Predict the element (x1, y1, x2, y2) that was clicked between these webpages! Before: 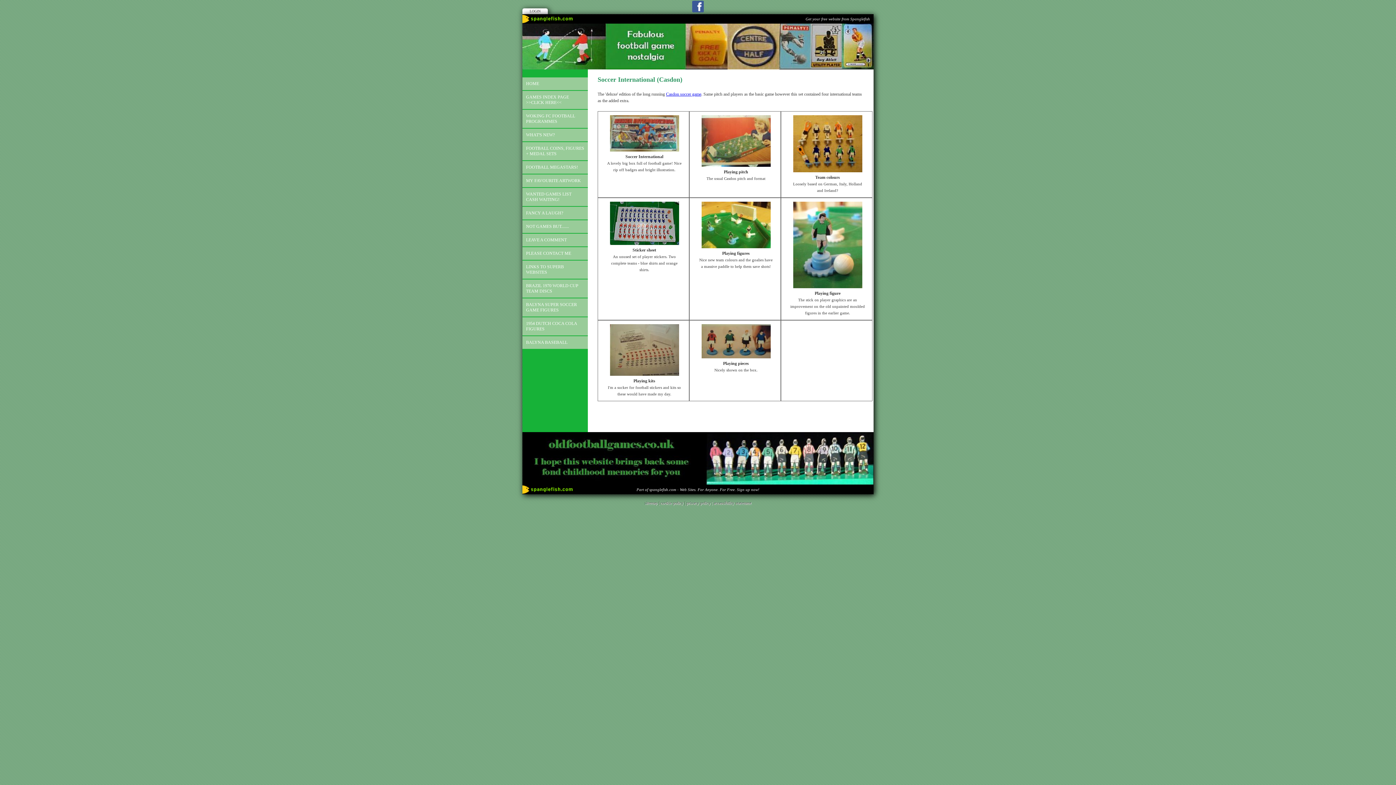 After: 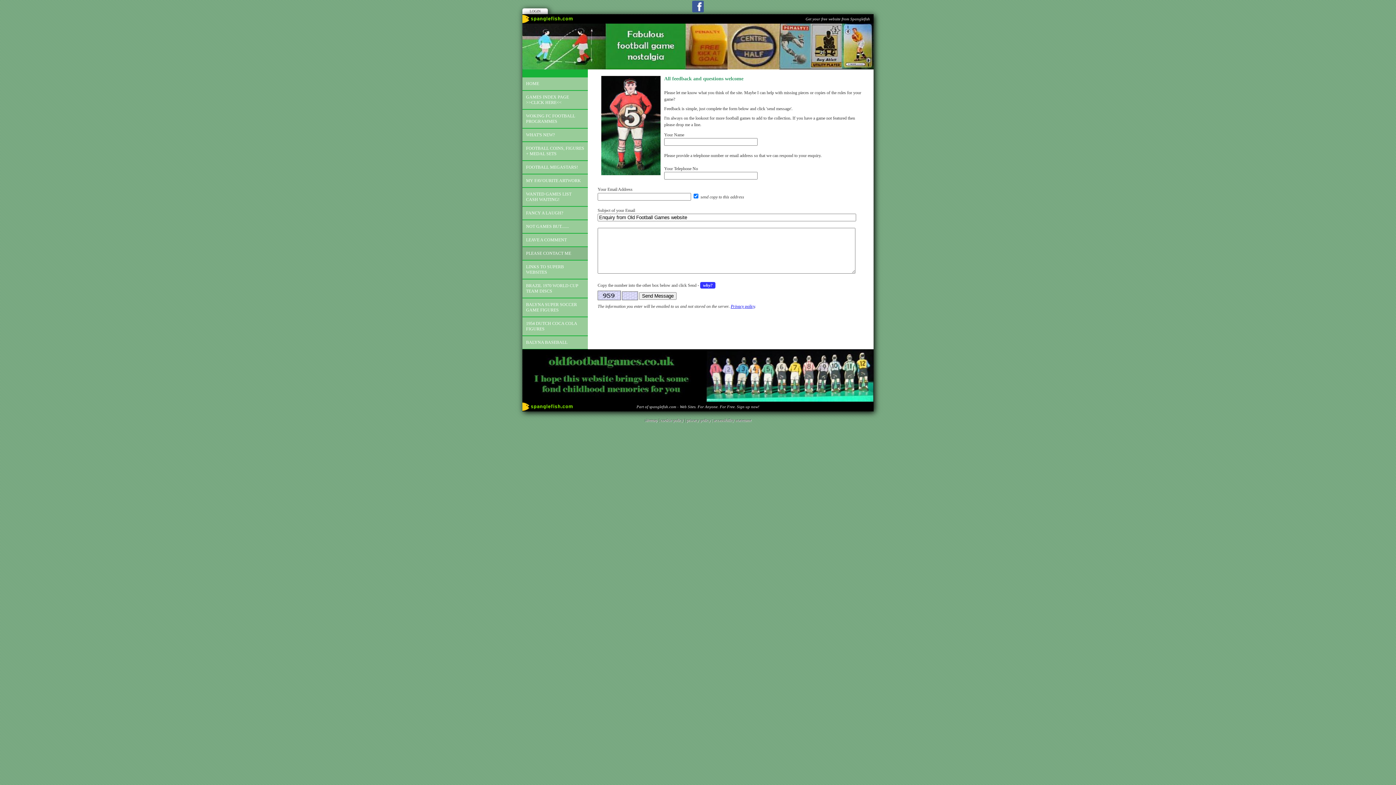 Action: bbox: (522, 247, 588, 260) label: PLEASE CONTACT ME